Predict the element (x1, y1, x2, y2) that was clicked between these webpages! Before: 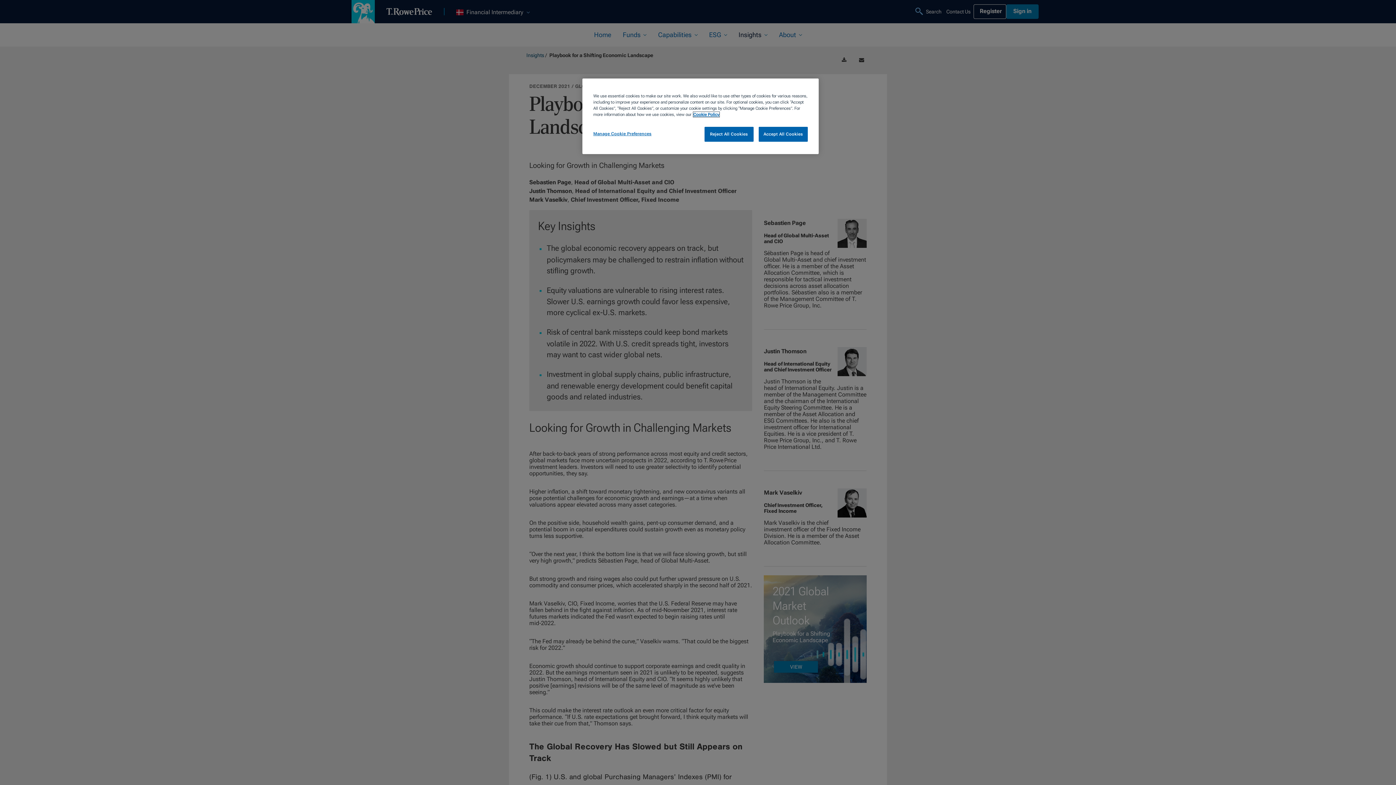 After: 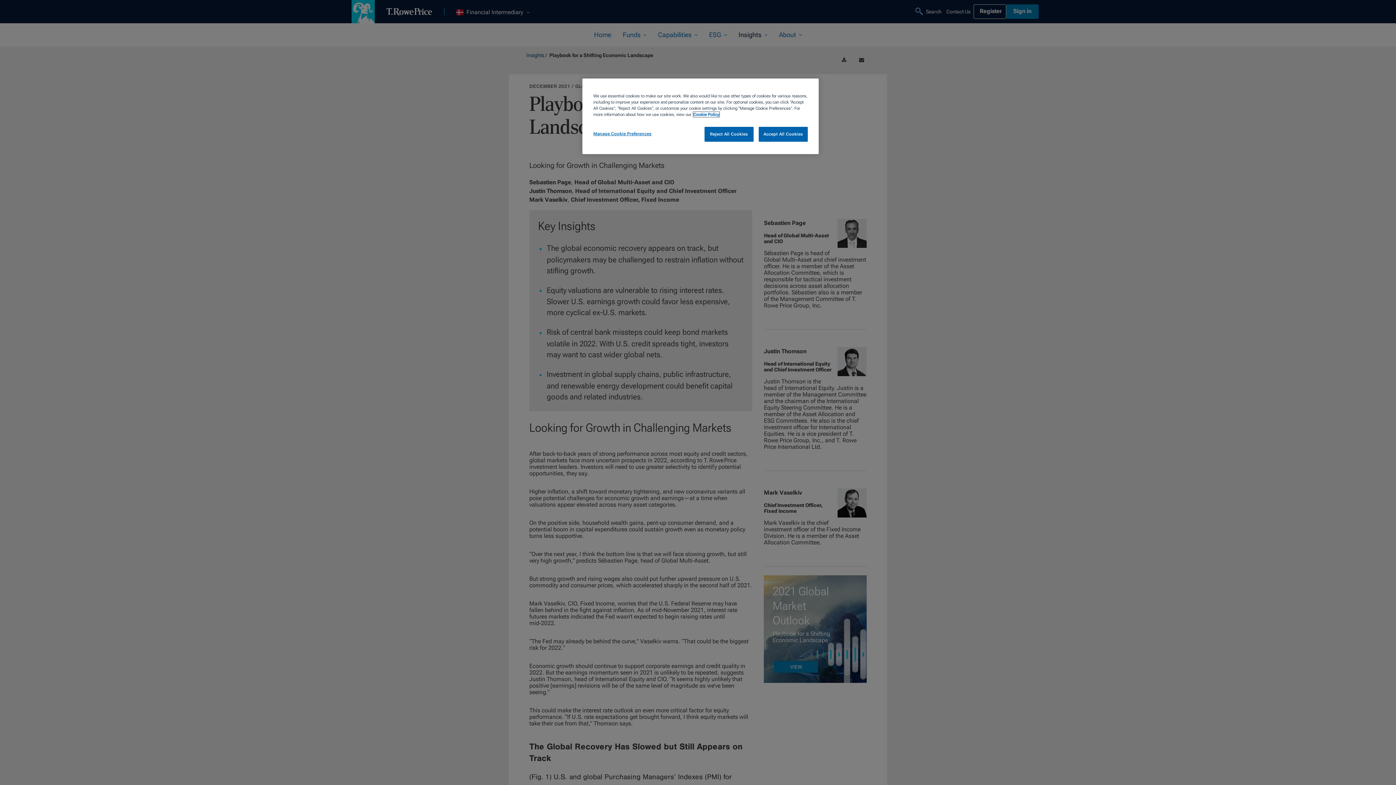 Action: label: More information about your privacy, opens in a new tab bbox: (693, 112, 719, 117)